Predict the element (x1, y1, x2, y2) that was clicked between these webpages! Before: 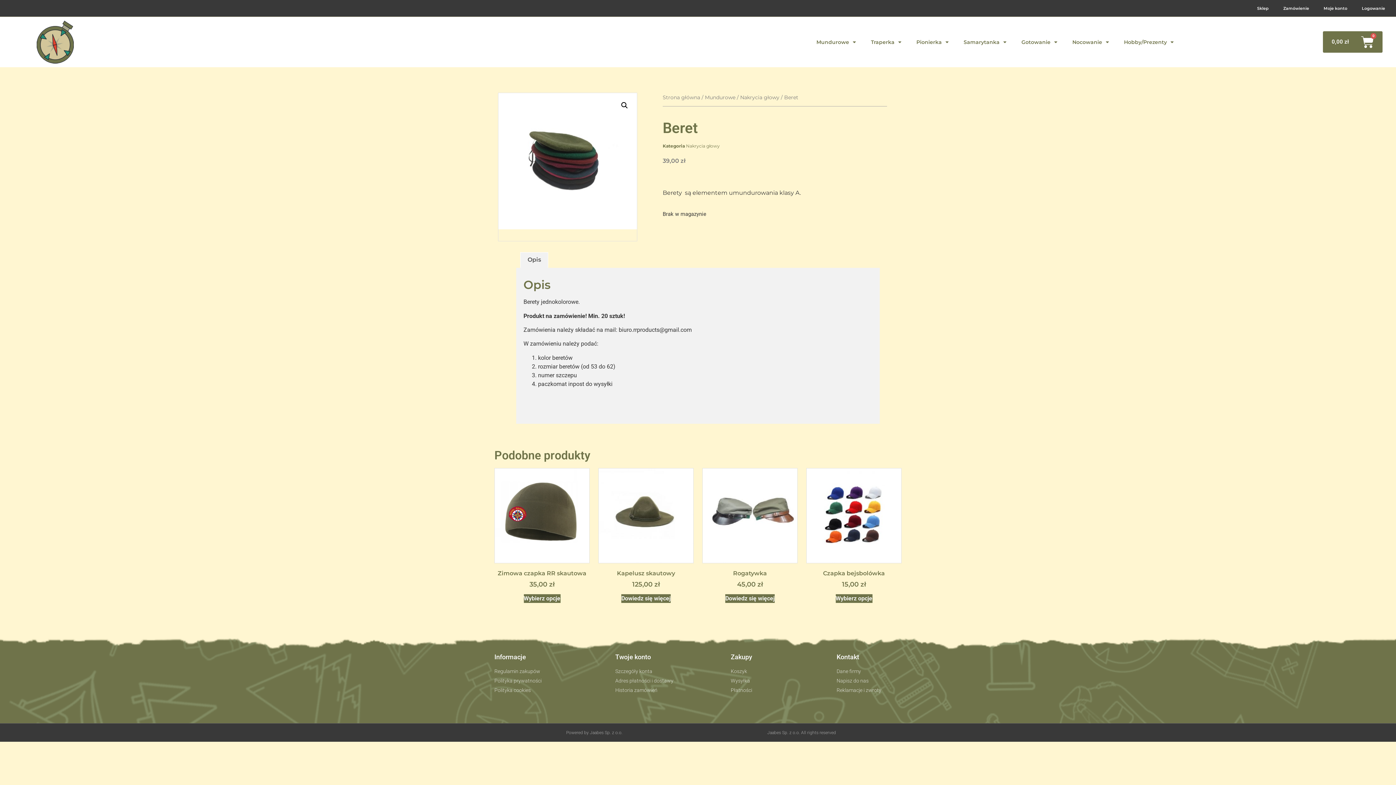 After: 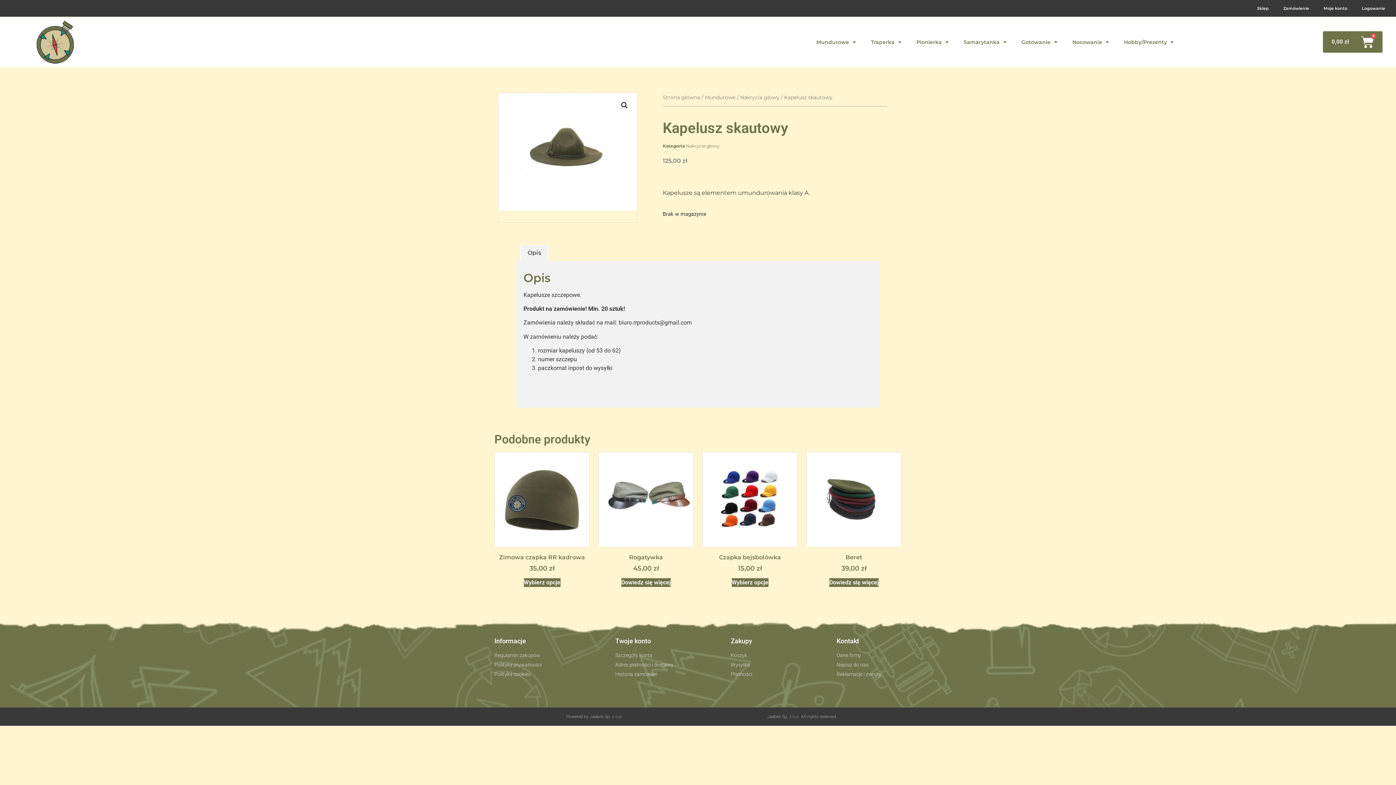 Action: label: Kapelusz skautowy
125,00 zł bbox: (598, 468, 693, 589)